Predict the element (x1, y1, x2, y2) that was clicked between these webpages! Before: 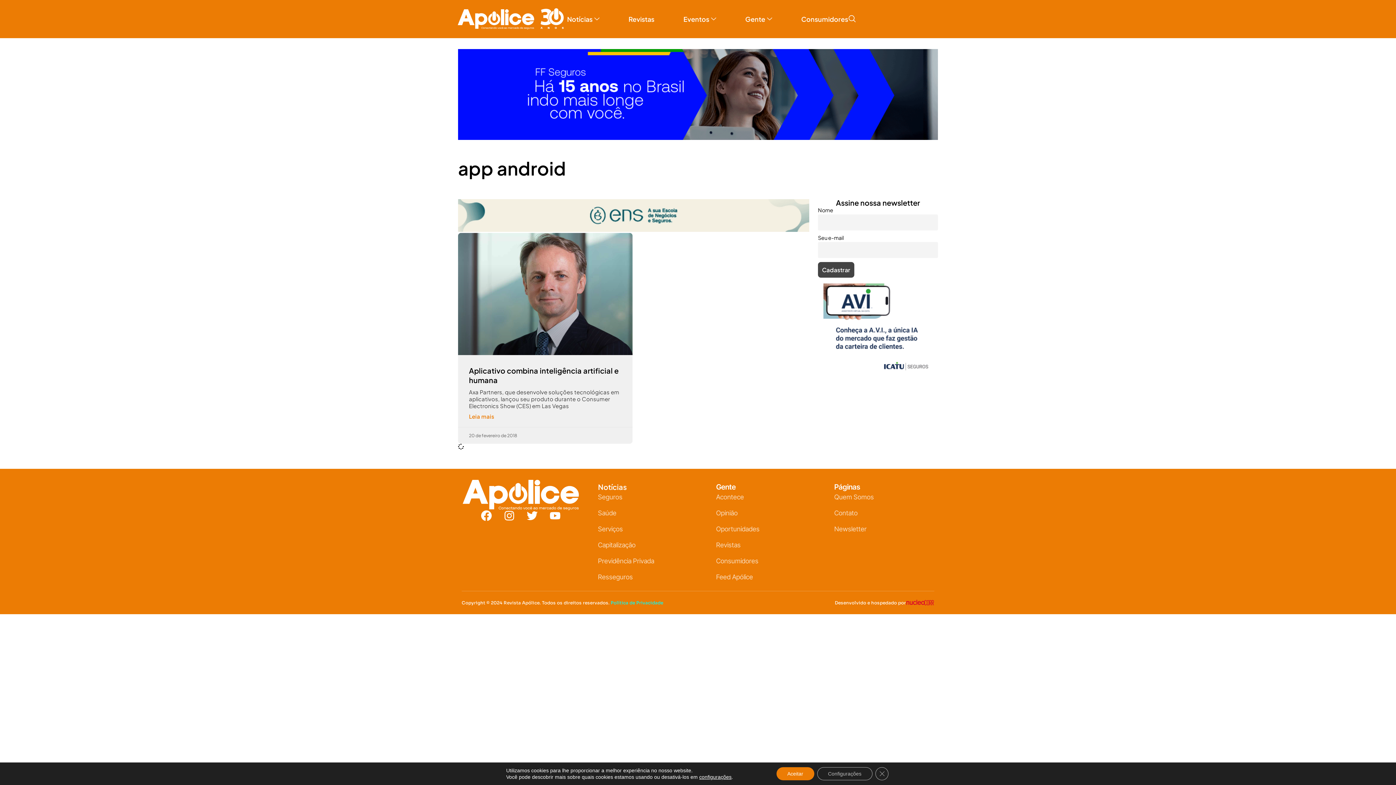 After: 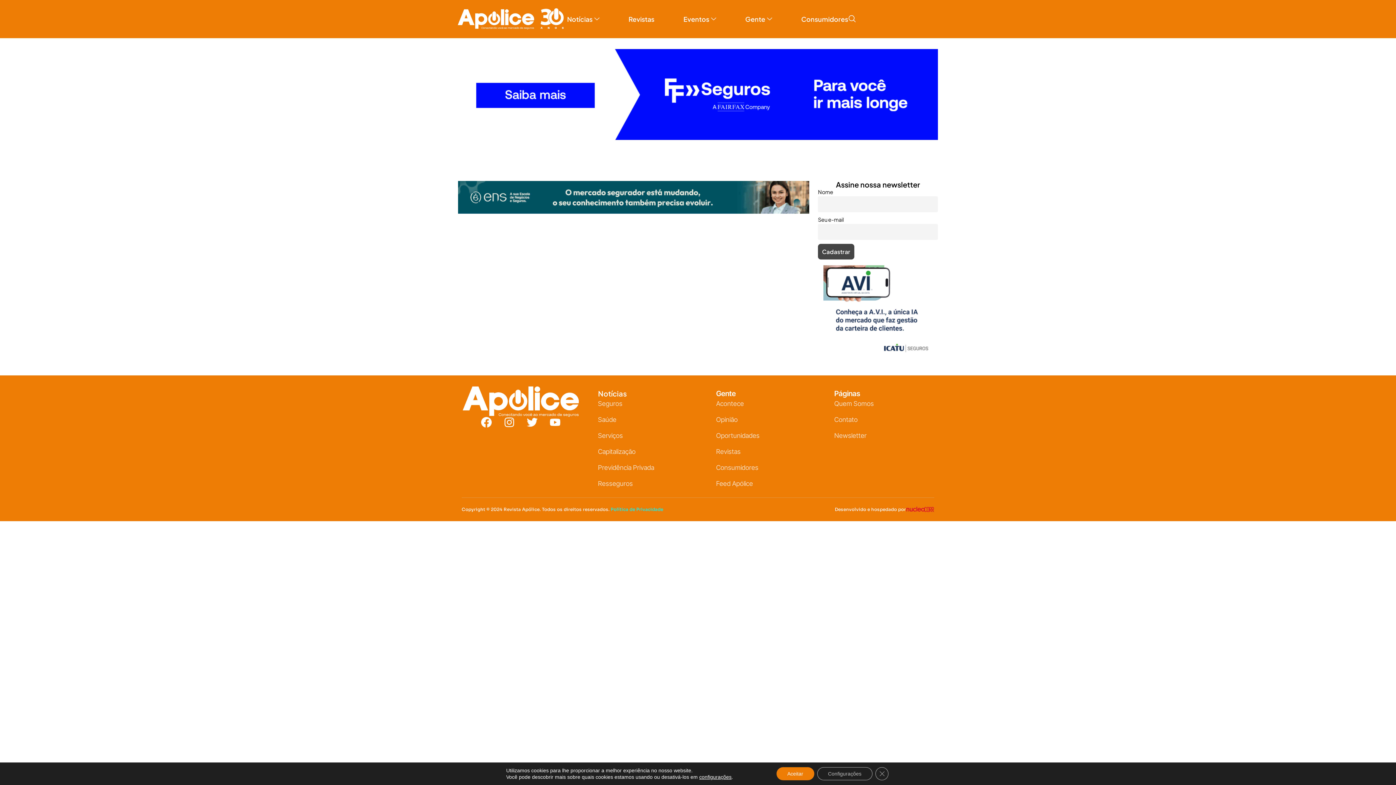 Action: bbox: (598, 522, 654, 535) label: Serviços